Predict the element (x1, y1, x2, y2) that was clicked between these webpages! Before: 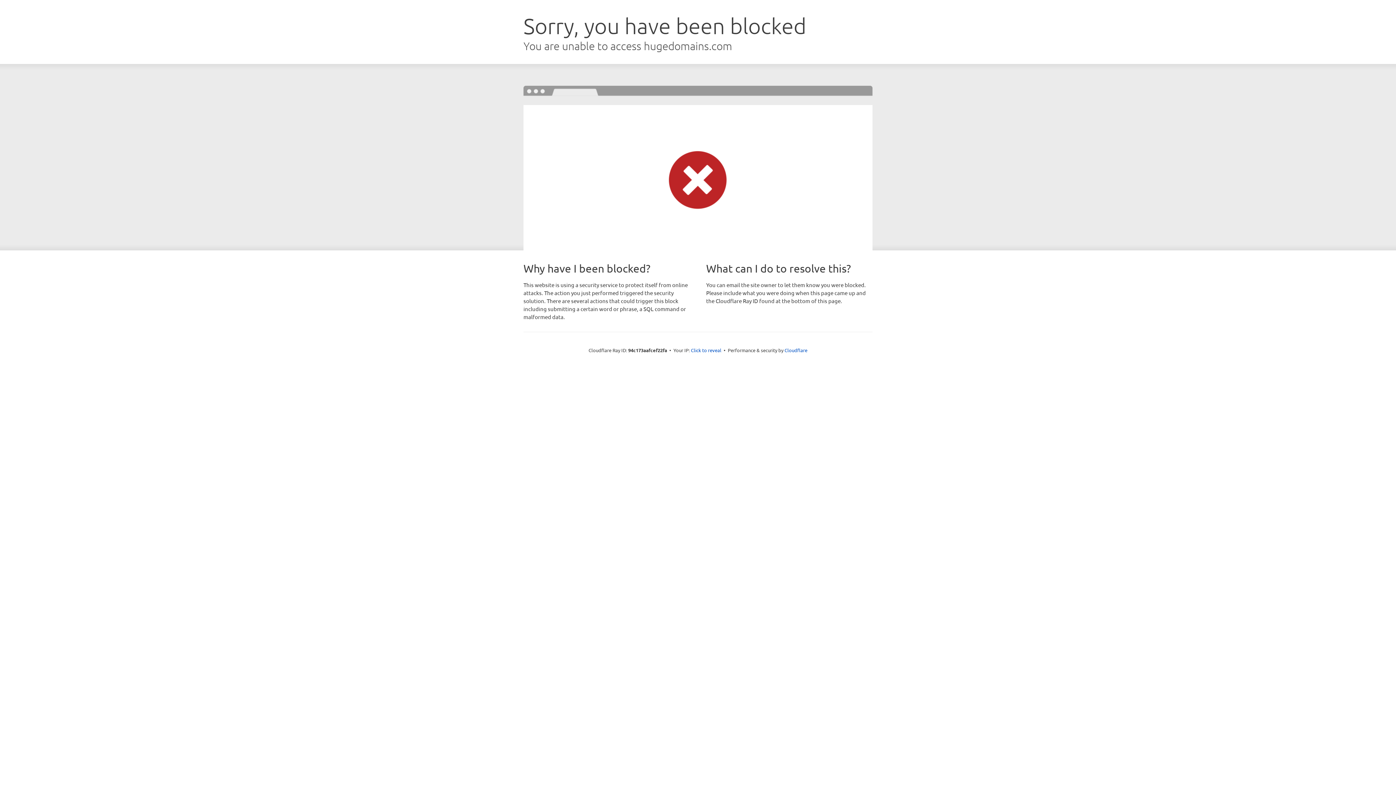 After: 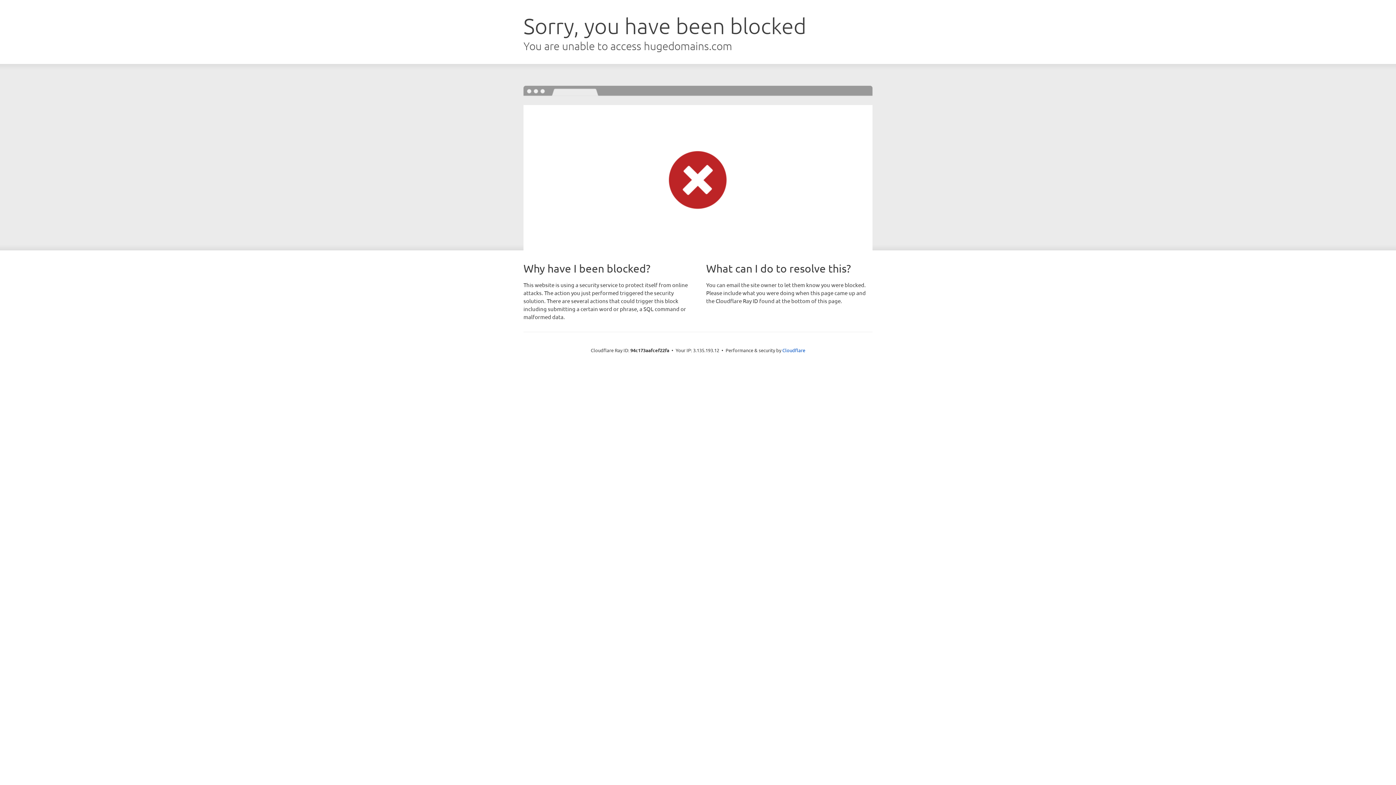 Action: bbox: (691, 346, 721, 353) label: Click to reveal